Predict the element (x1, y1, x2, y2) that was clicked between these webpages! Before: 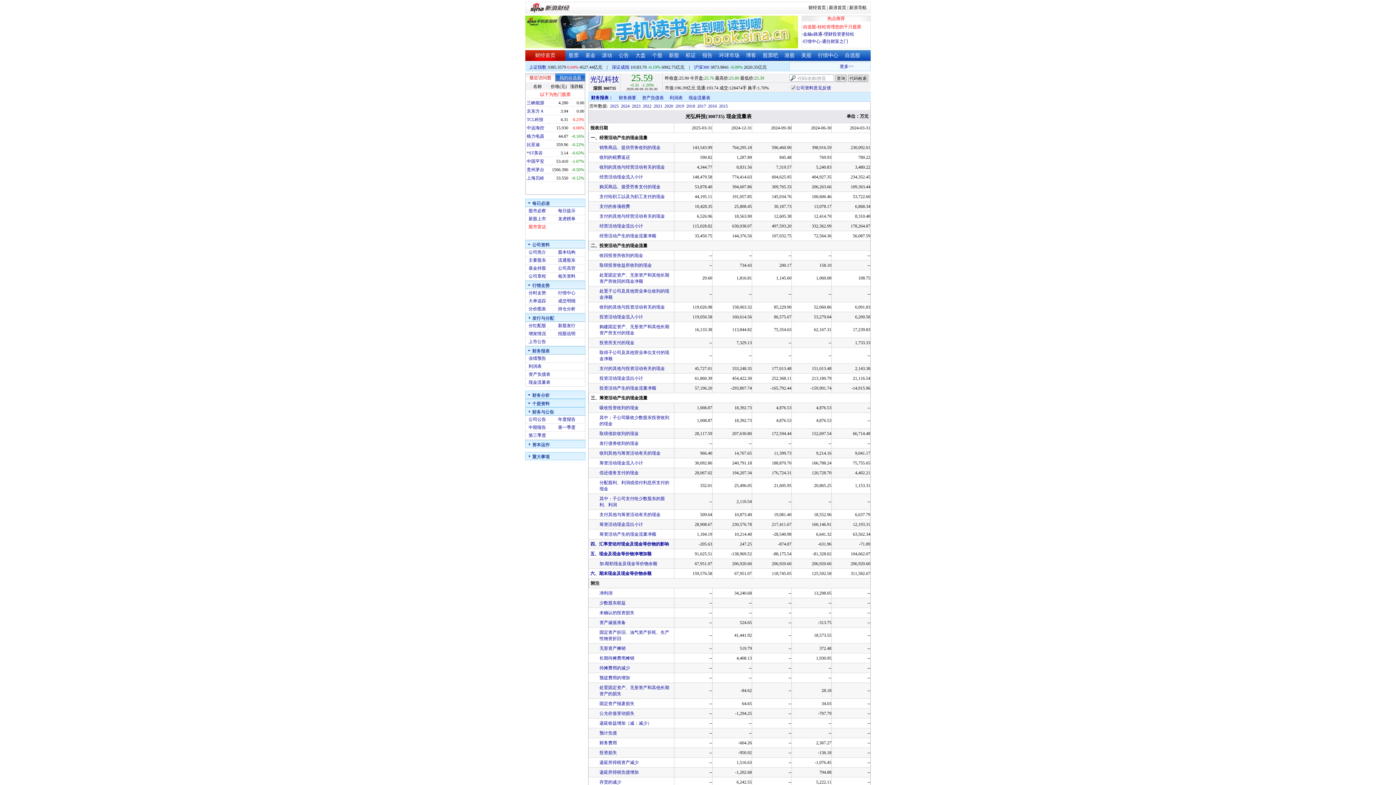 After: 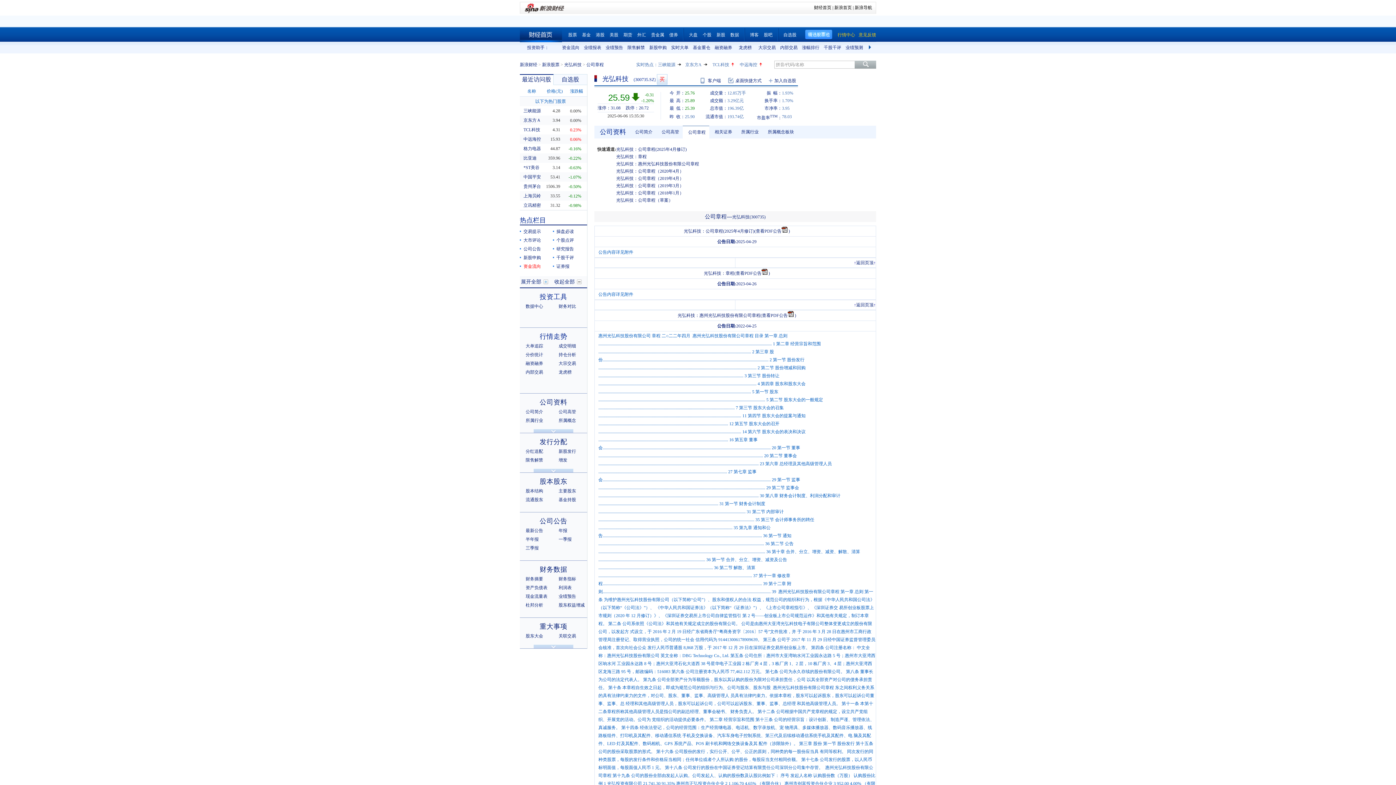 Action: bbox: (528, 273, 546, 278) label: 公司章程